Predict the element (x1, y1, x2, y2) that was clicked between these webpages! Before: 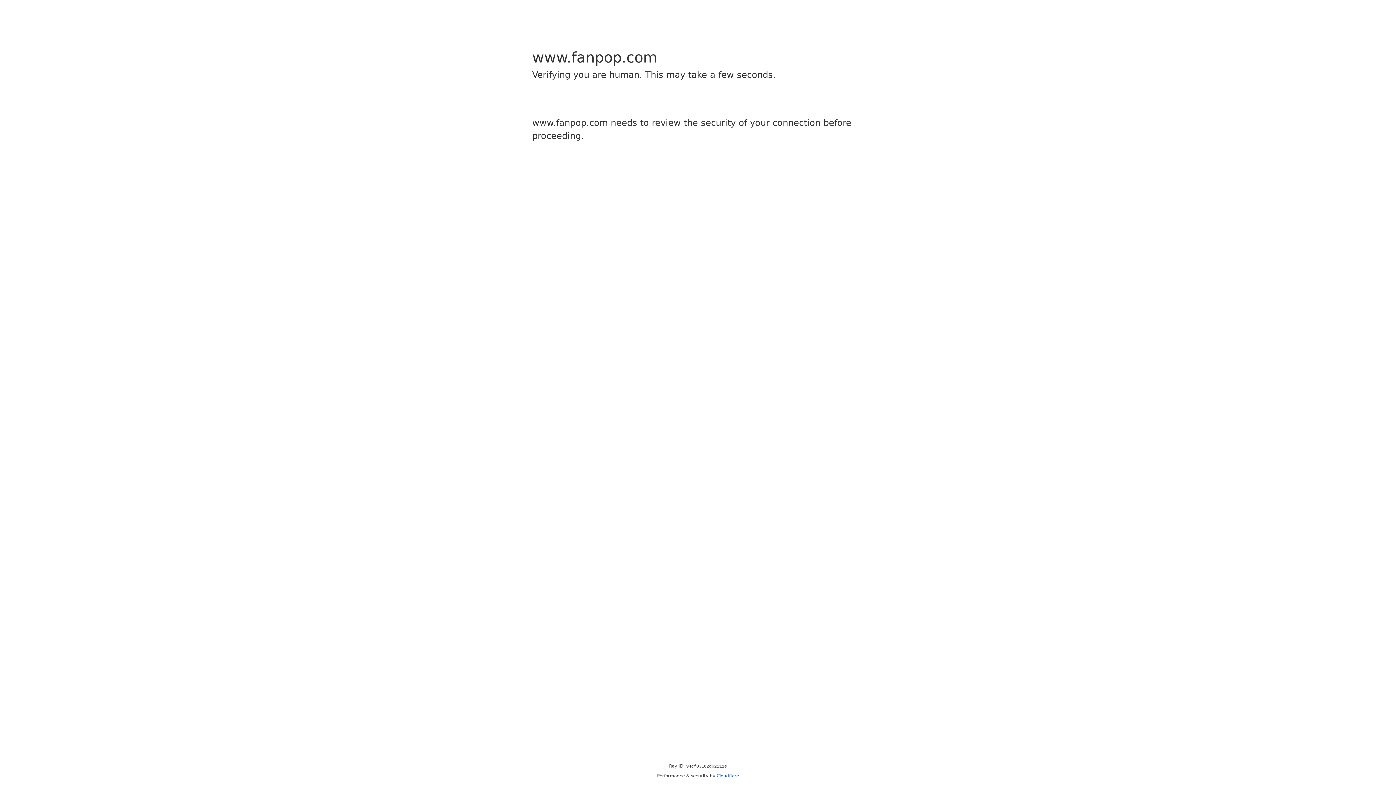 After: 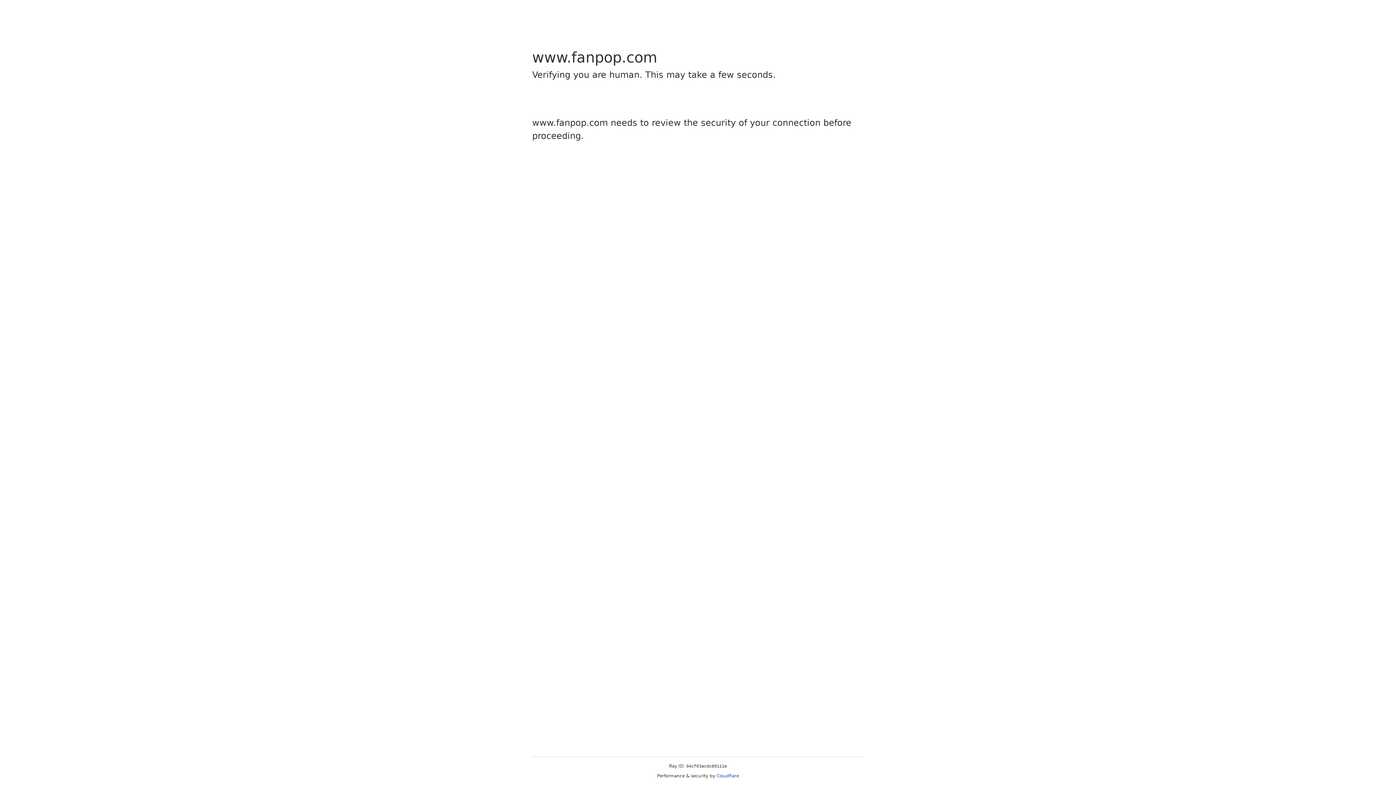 Action: label: Cloudflare bbox: (716, 773, 739, 778)